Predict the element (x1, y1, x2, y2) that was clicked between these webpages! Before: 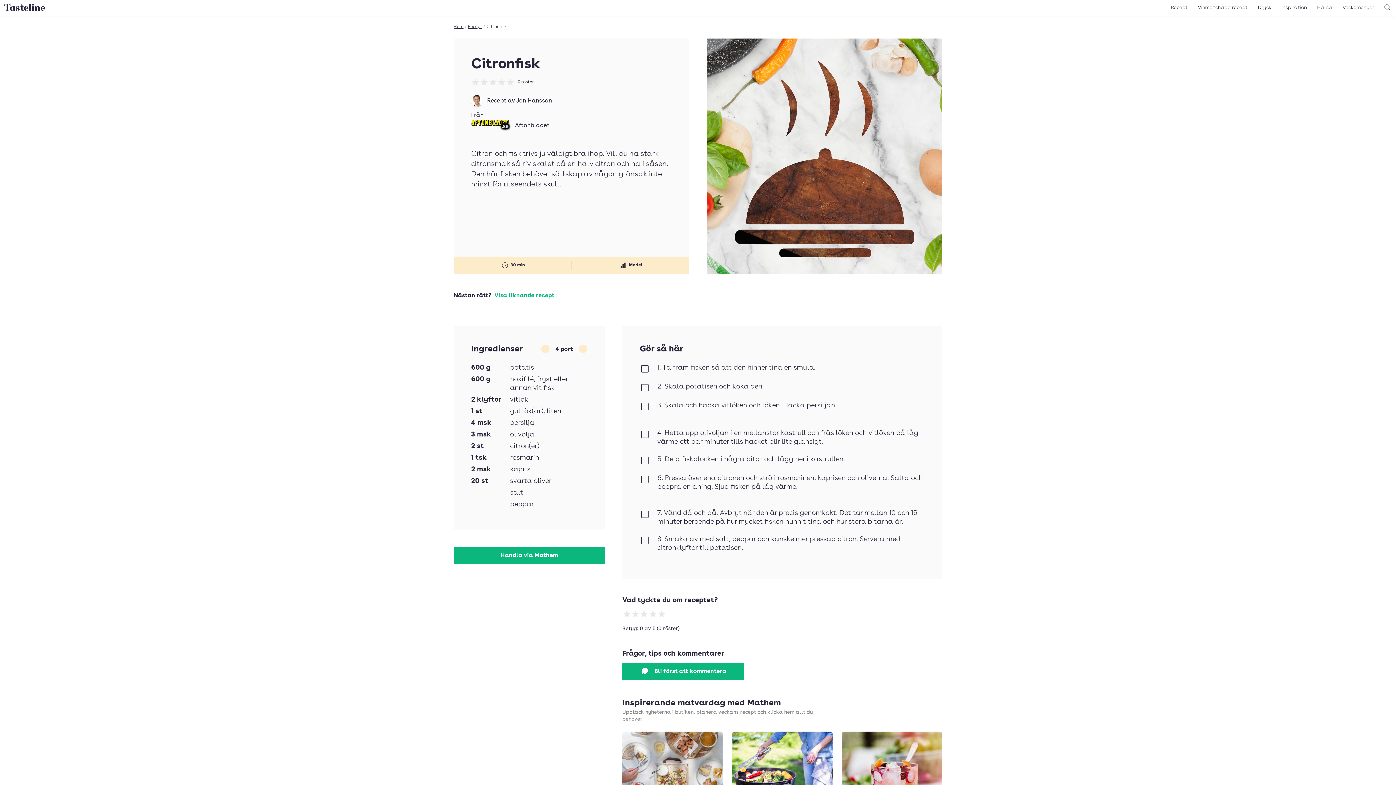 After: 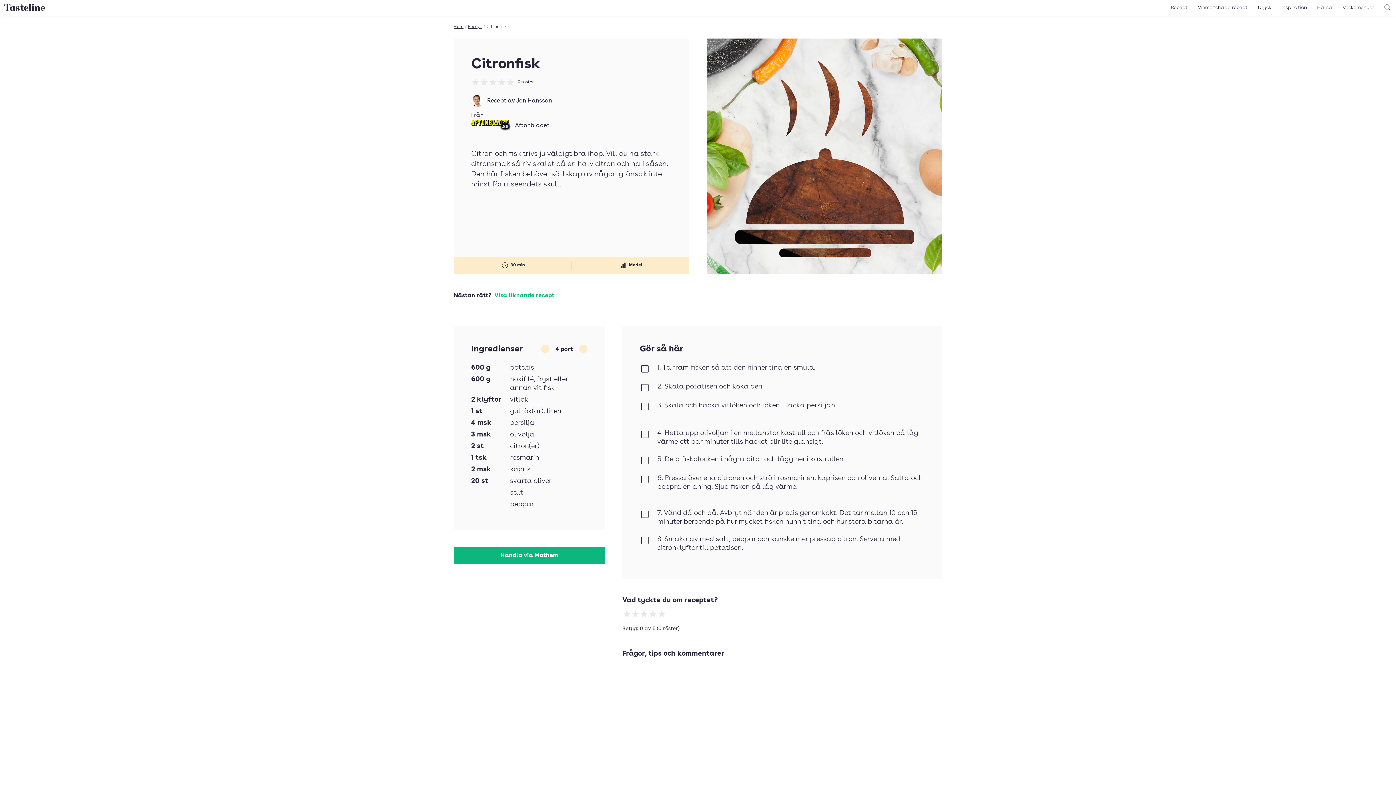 Action: bbox: (622, 663, 744, 680) label:  Bli först att kommentera